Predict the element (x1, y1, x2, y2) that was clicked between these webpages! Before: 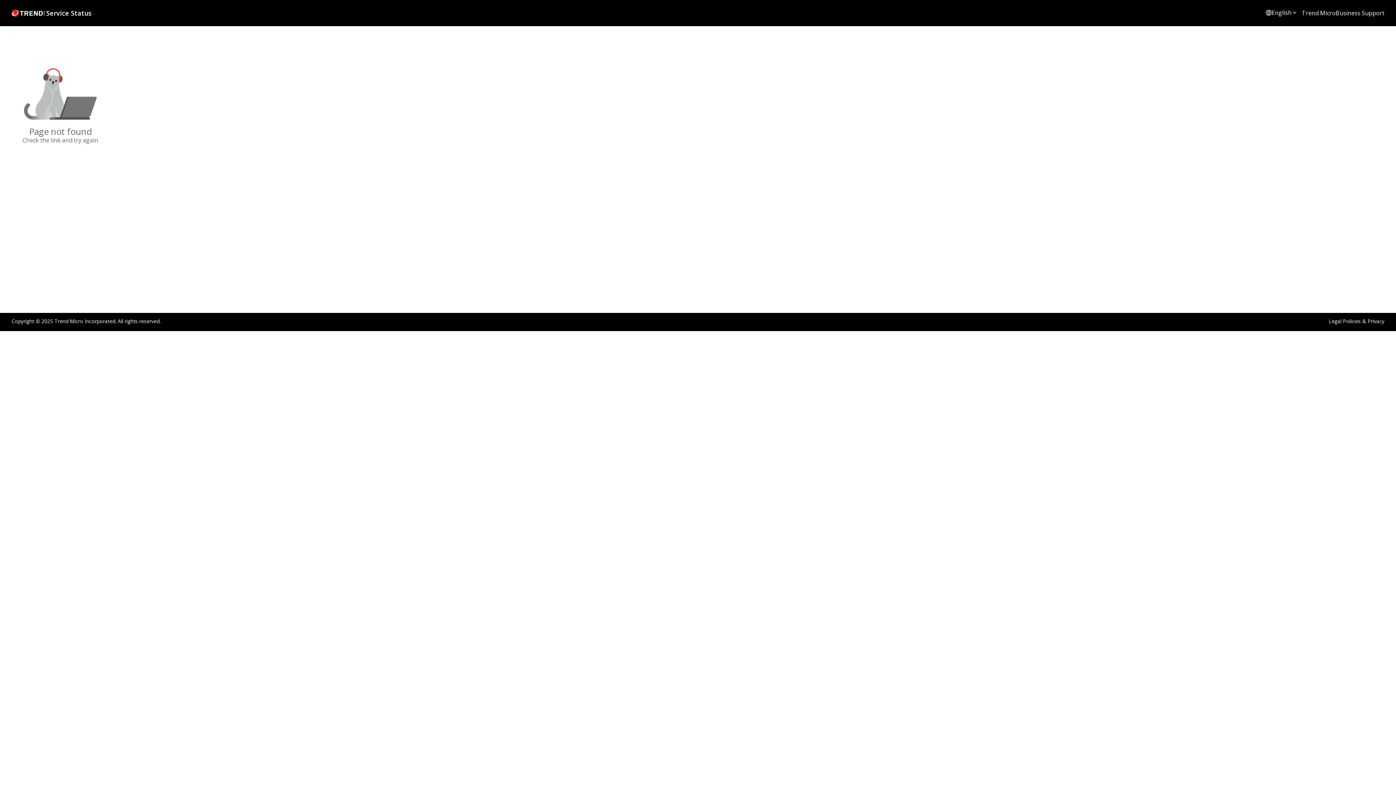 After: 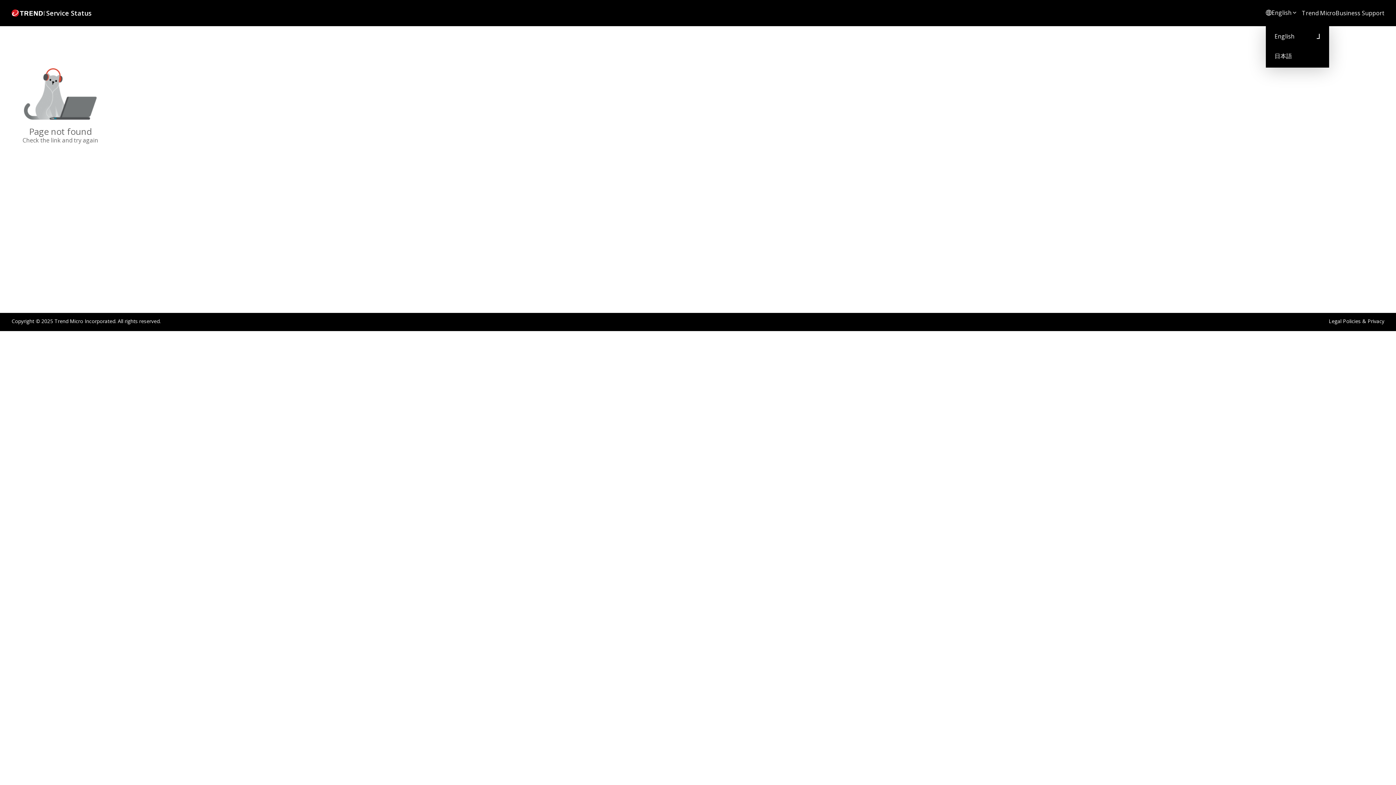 Action: bbox: (1266, 8, 1297, 16) label: Open language dropdown menu